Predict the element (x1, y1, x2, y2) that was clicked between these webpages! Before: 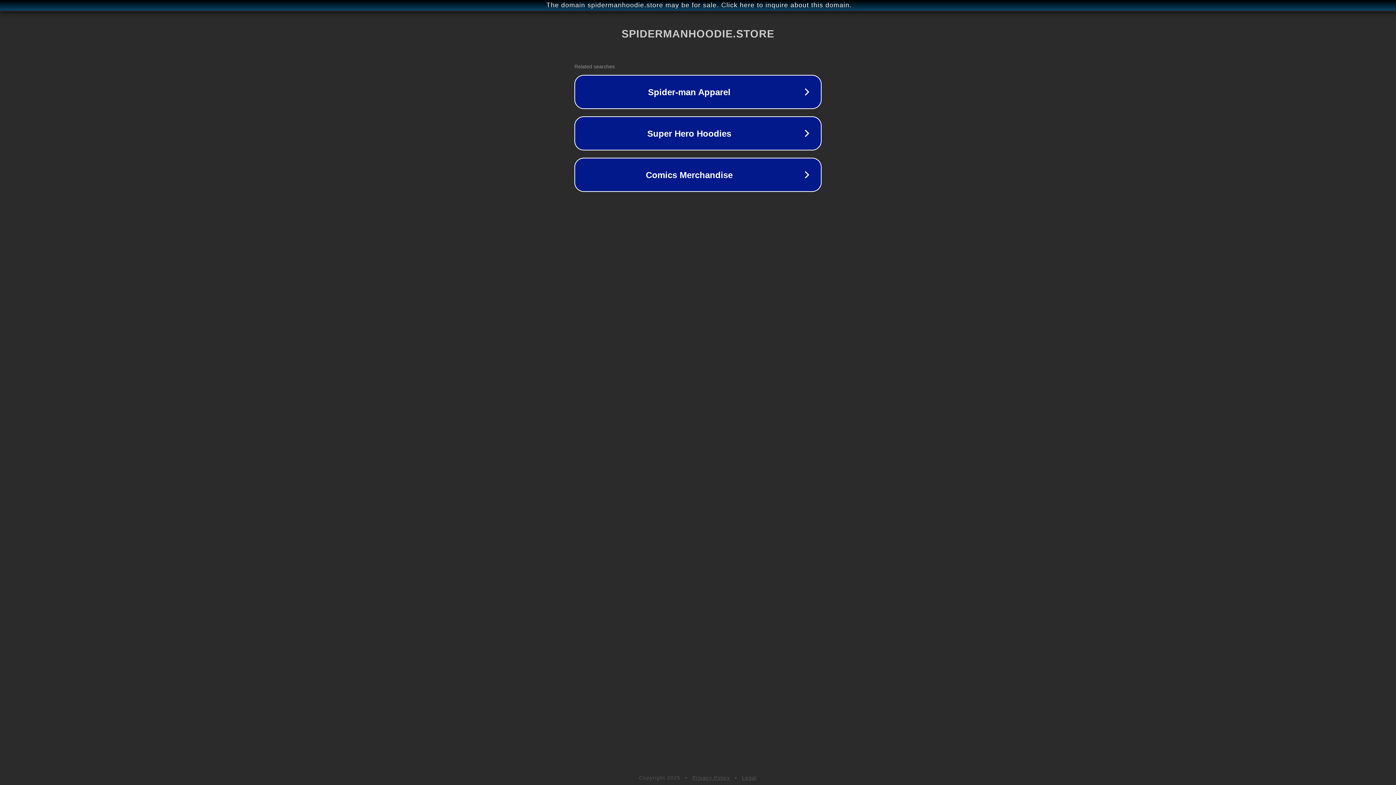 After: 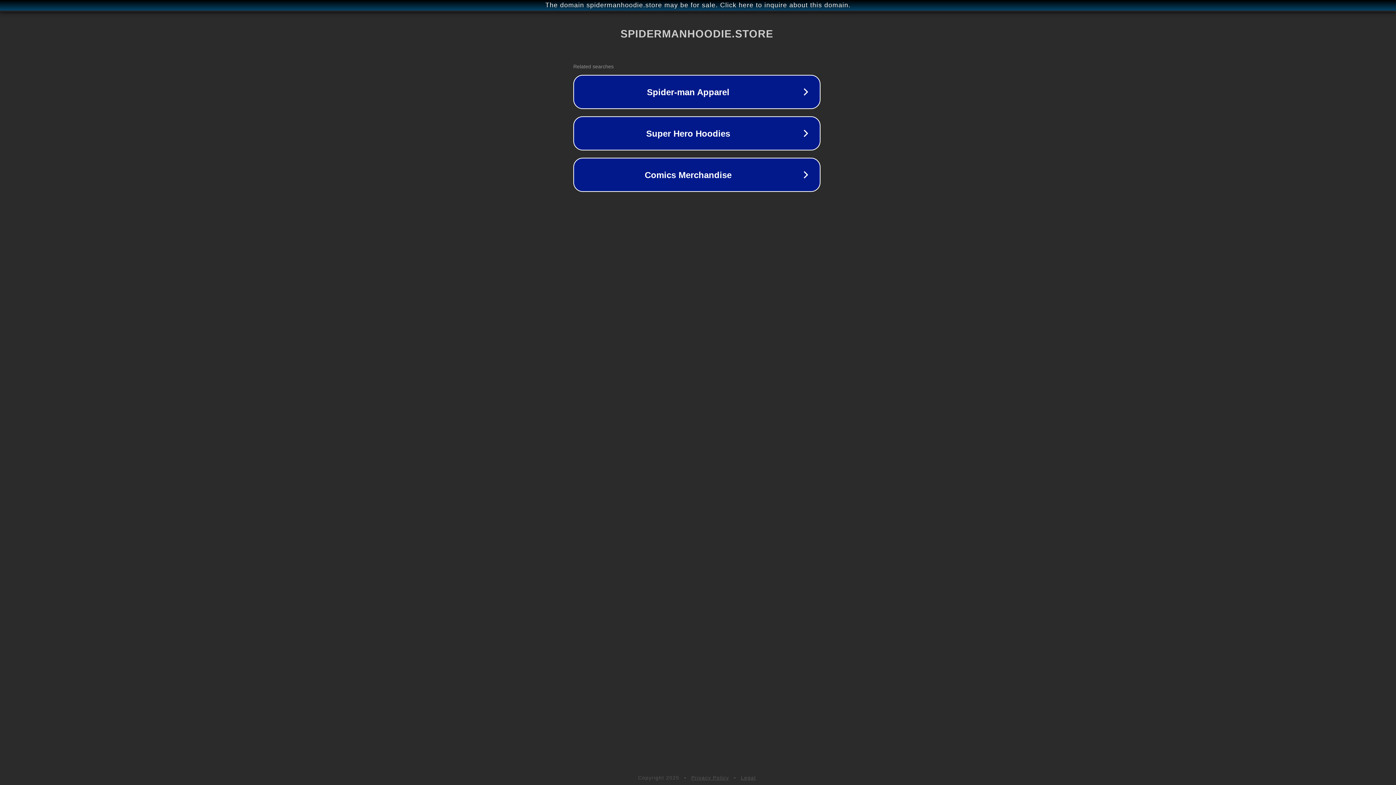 Action: bbox: (1, 1, 1397, 9) label: The domain spidermanhoodie.store may be for sale. Click here to inquire about this domain.